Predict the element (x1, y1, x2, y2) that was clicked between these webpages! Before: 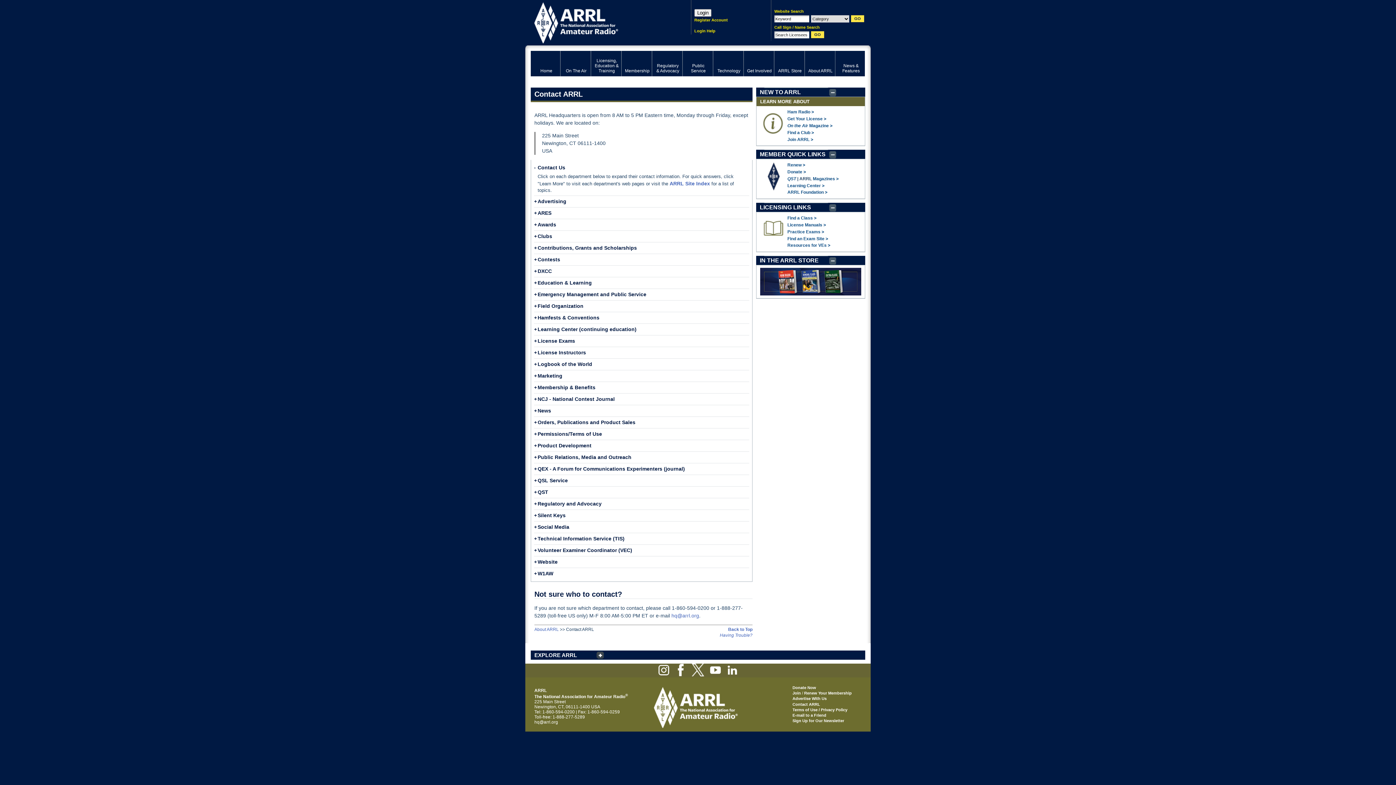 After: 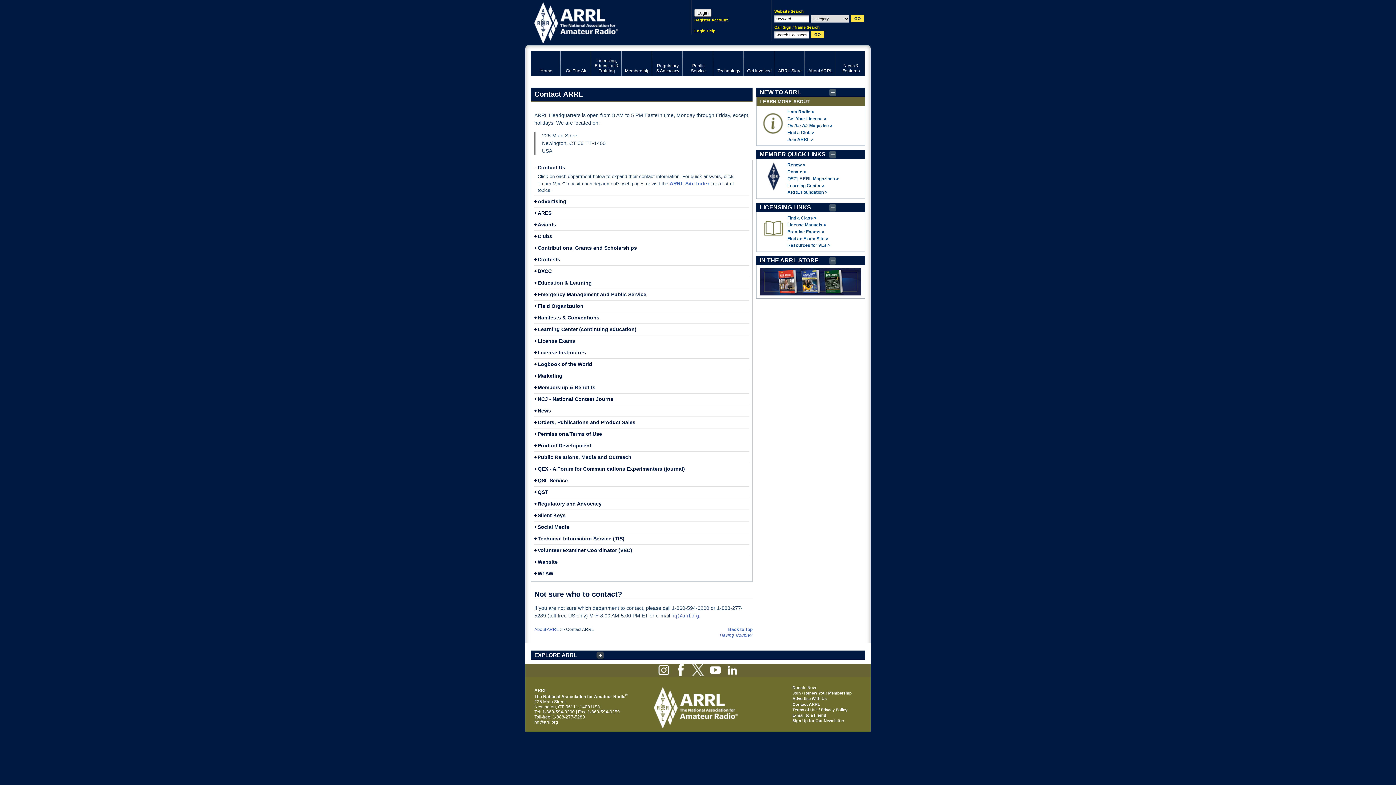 Action: bbox: (792, 713, 826, 717) label: E-mail to a Friend